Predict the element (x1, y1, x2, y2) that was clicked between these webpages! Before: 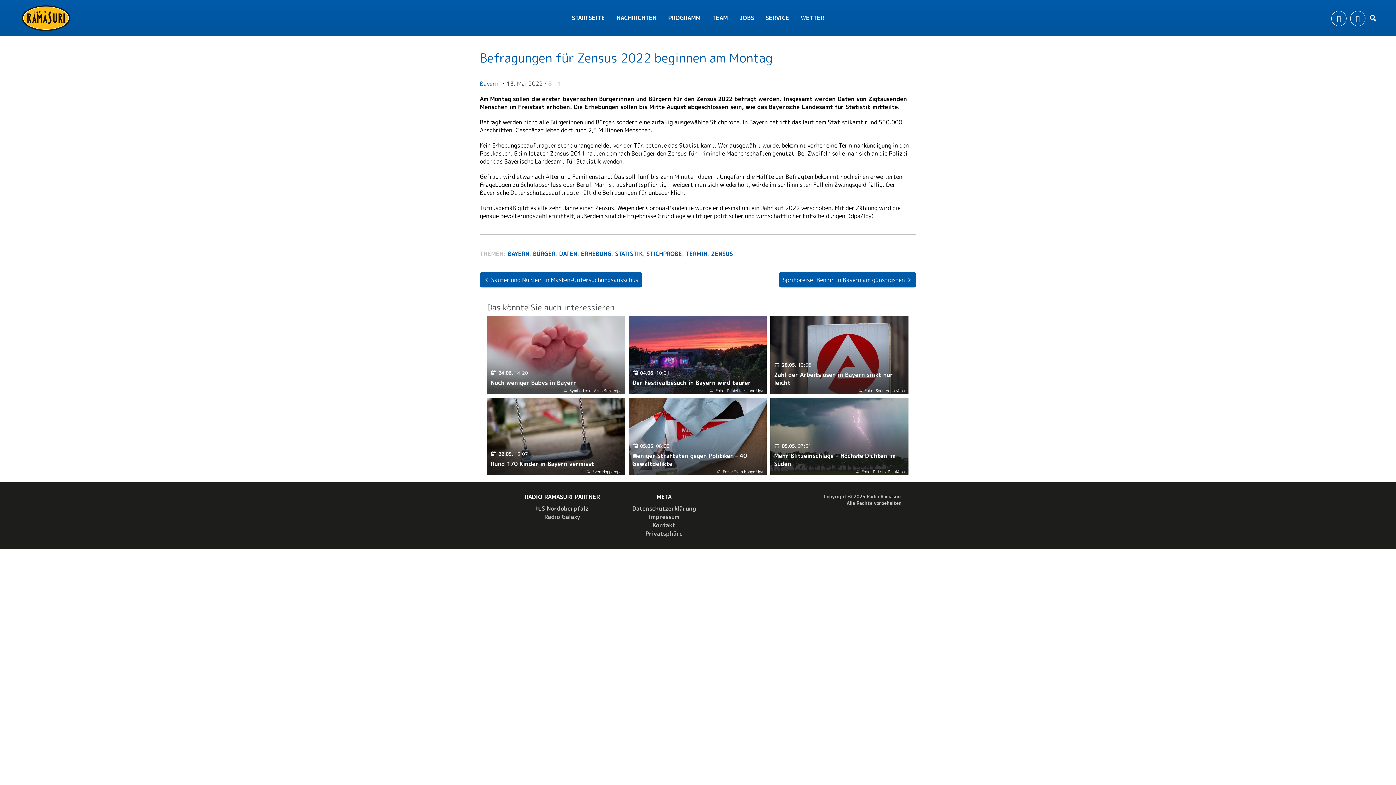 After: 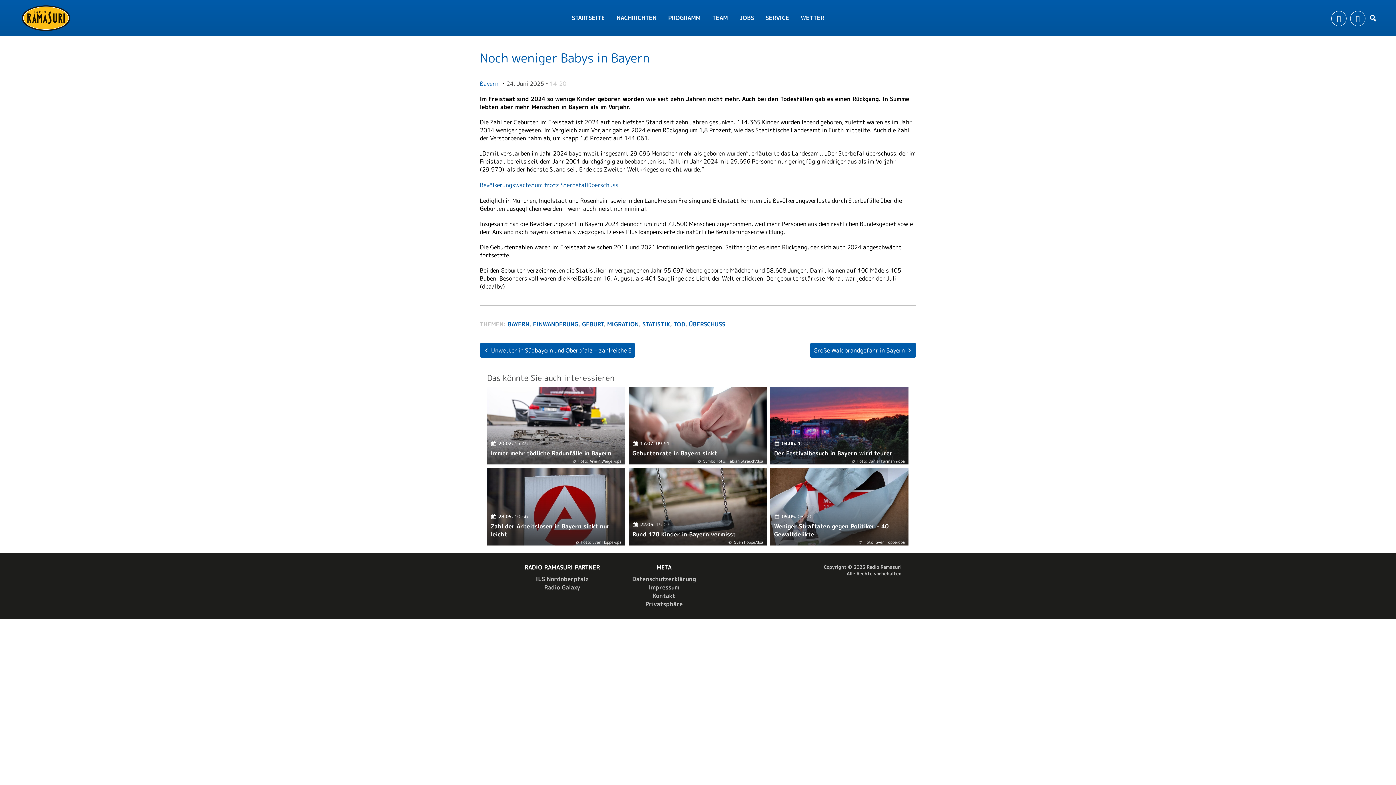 Action: bbox: (487, 316, 625, 394) label: Symbolfoto: Arno Burgi/dpa
24.06. 14:20
Noch weniger Babys in Bayern